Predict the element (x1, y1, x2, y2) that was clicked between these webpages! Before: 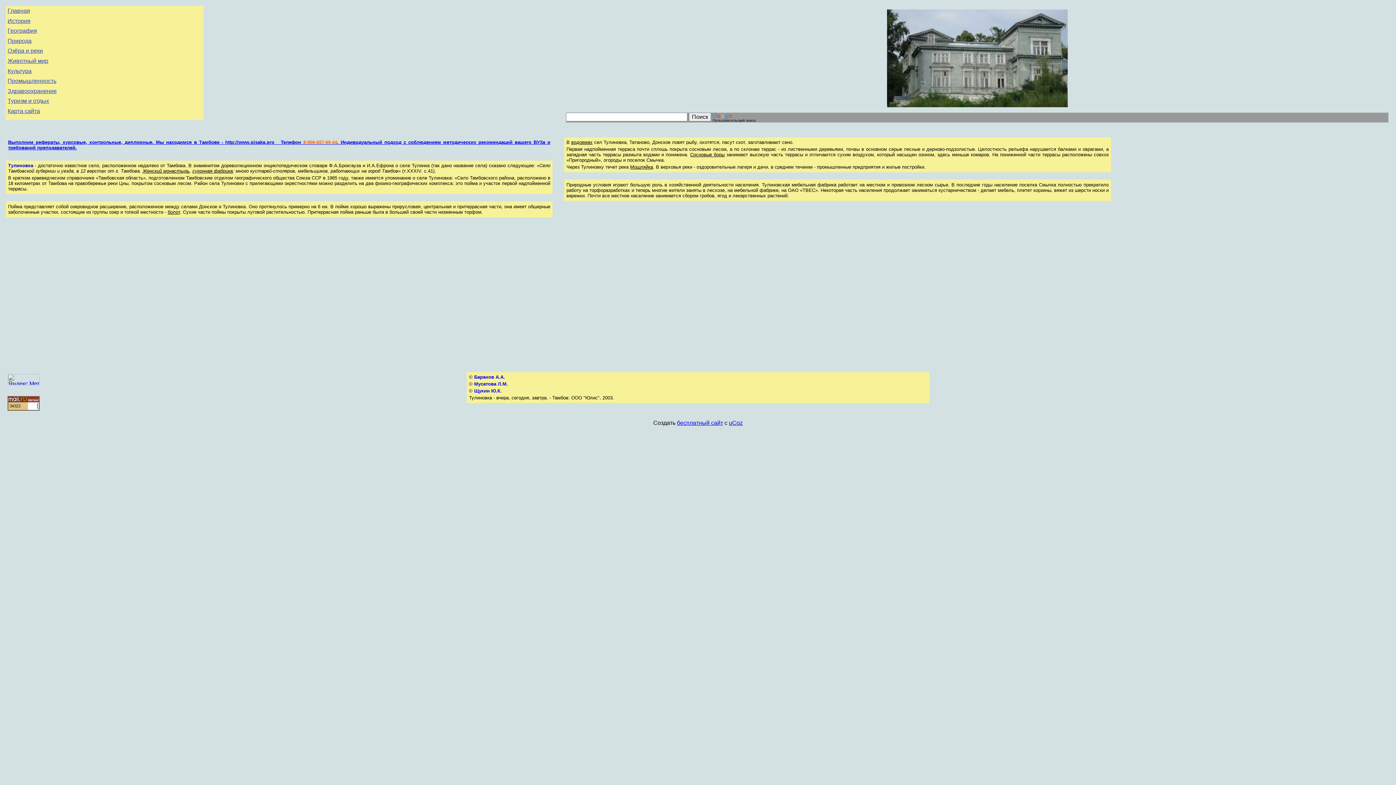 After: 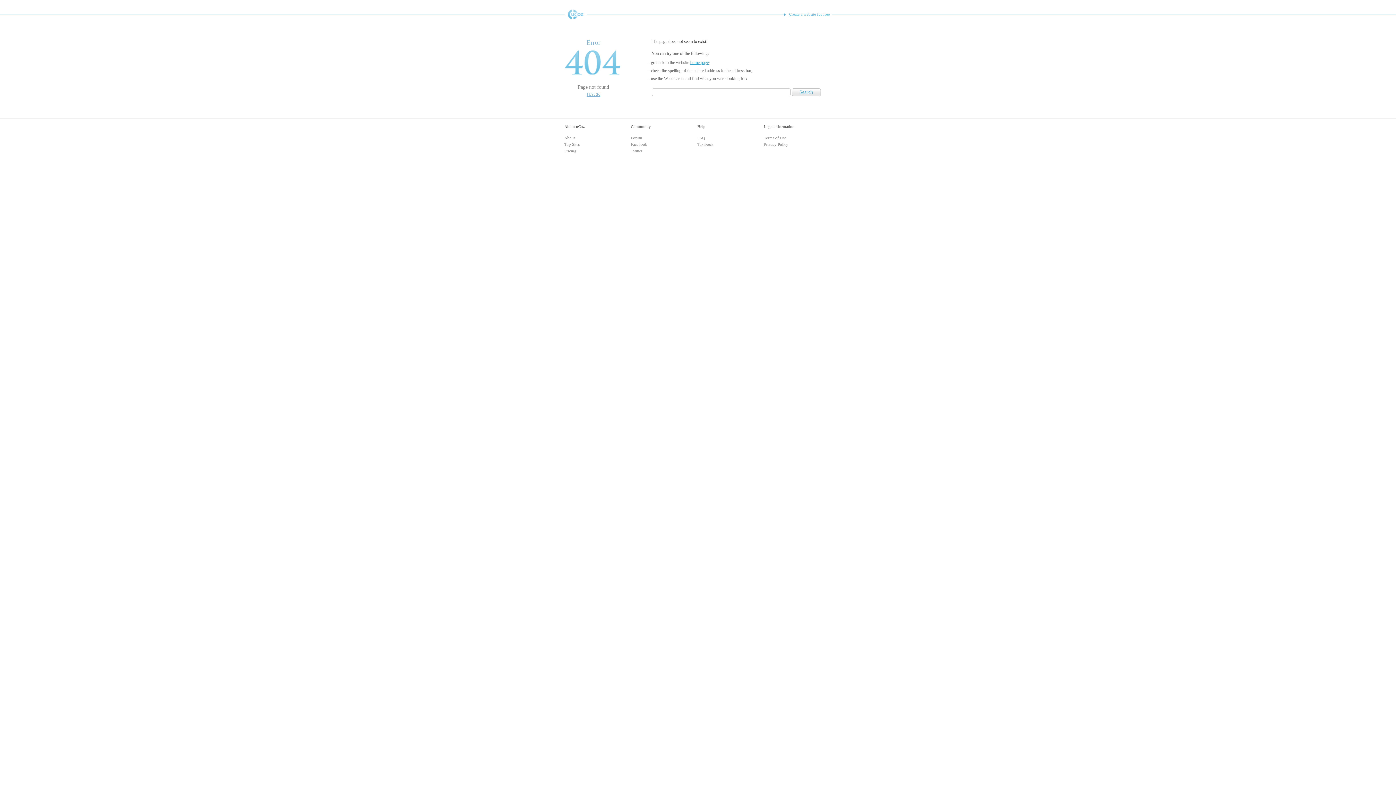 Action: bbox: (192, 168, 232, 173) label: суконная фабрика